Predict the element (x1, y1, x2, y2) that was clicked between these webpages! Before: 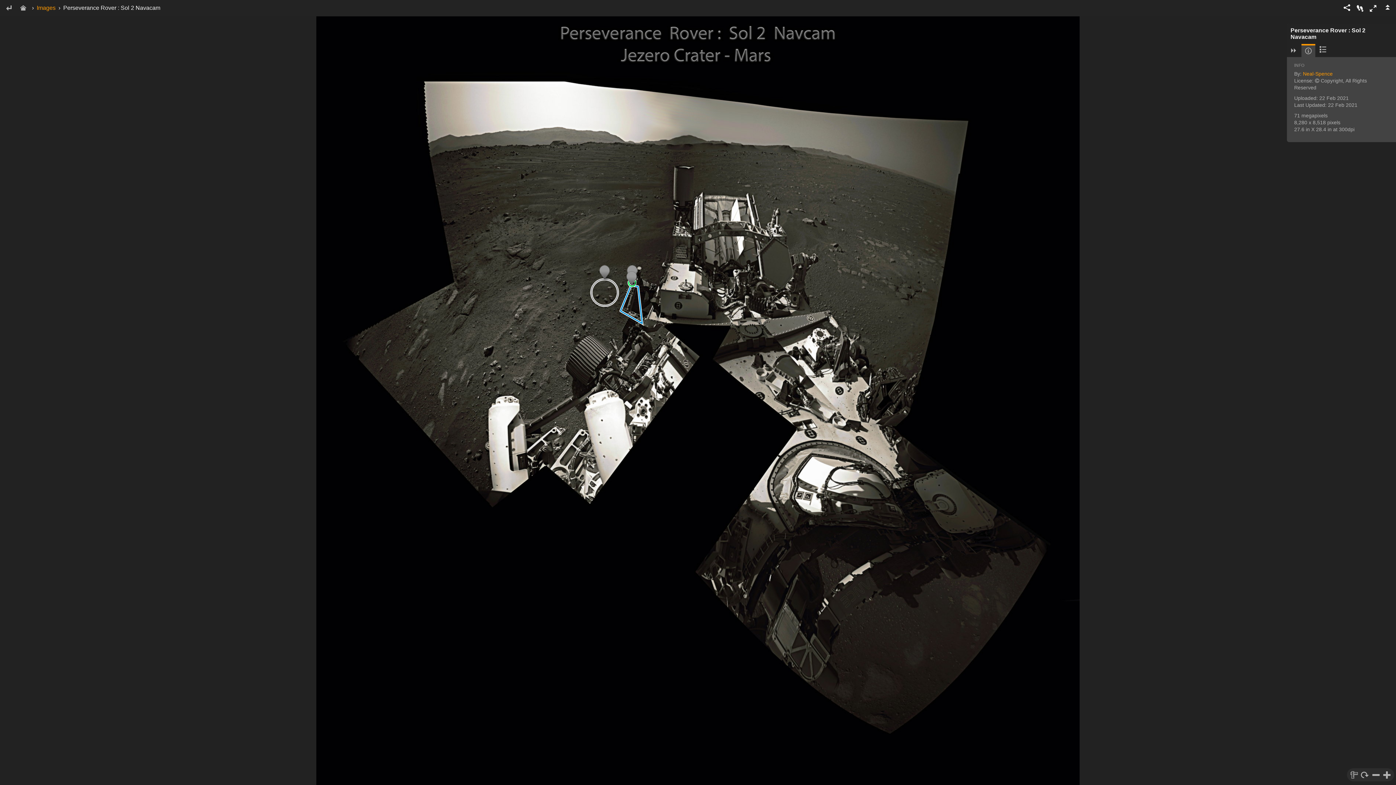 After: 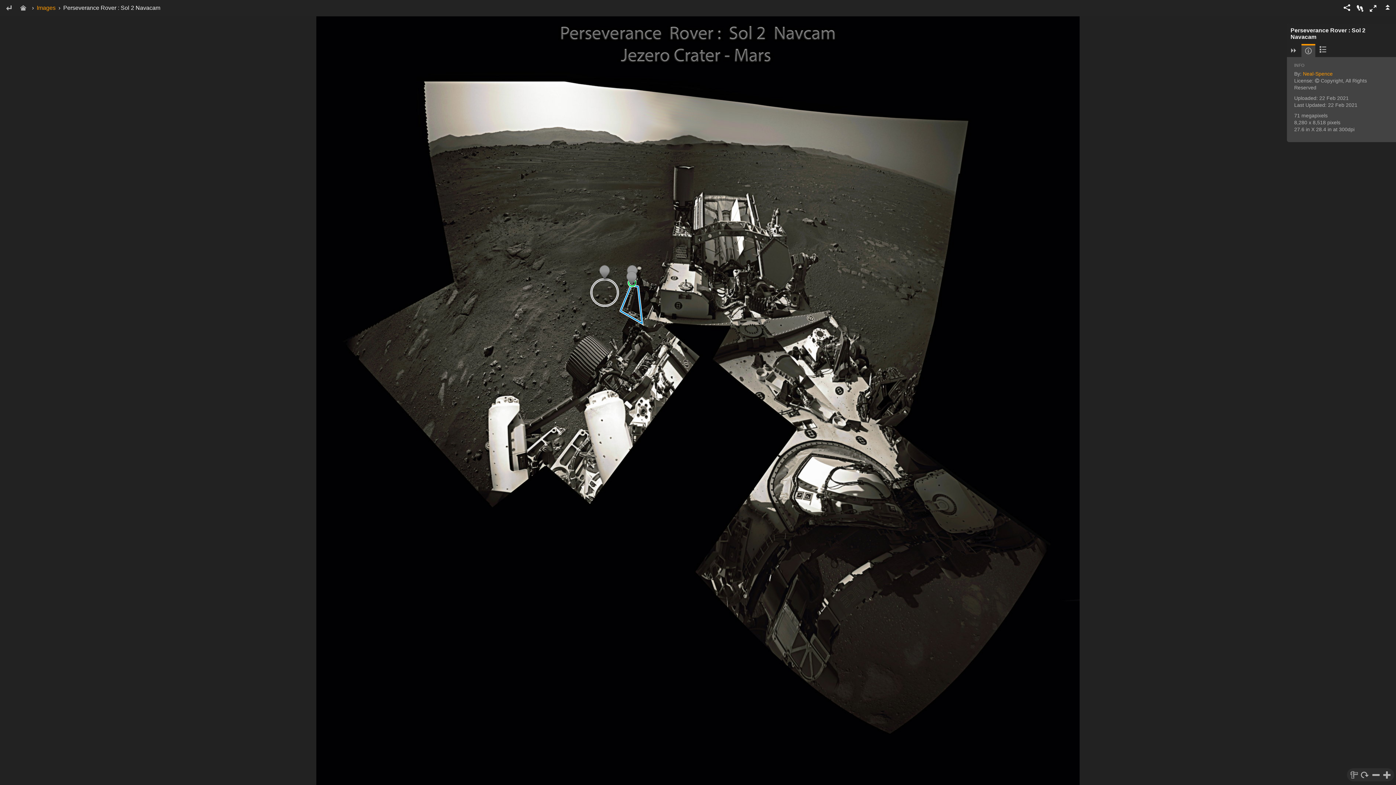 Action: bbox: (1301, 44, 1315, 58)